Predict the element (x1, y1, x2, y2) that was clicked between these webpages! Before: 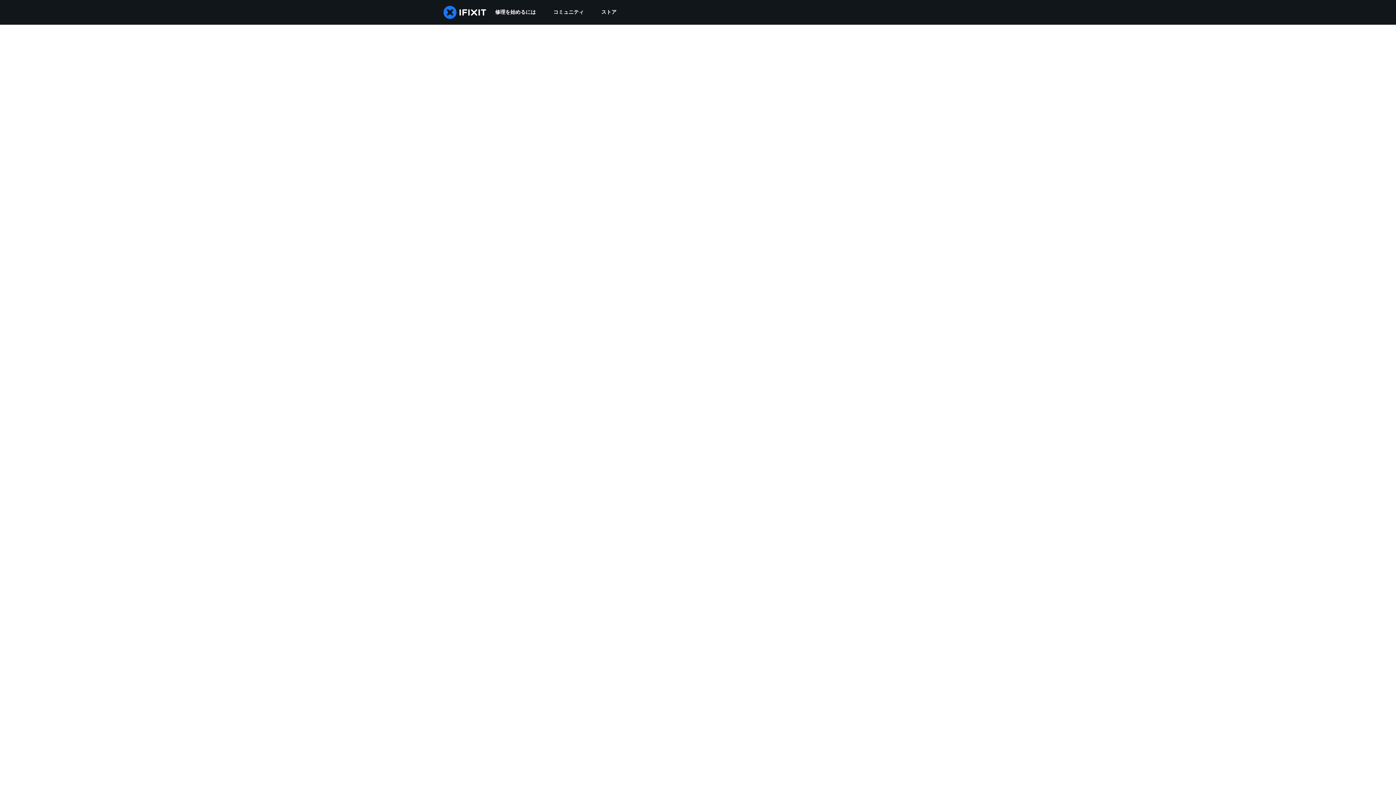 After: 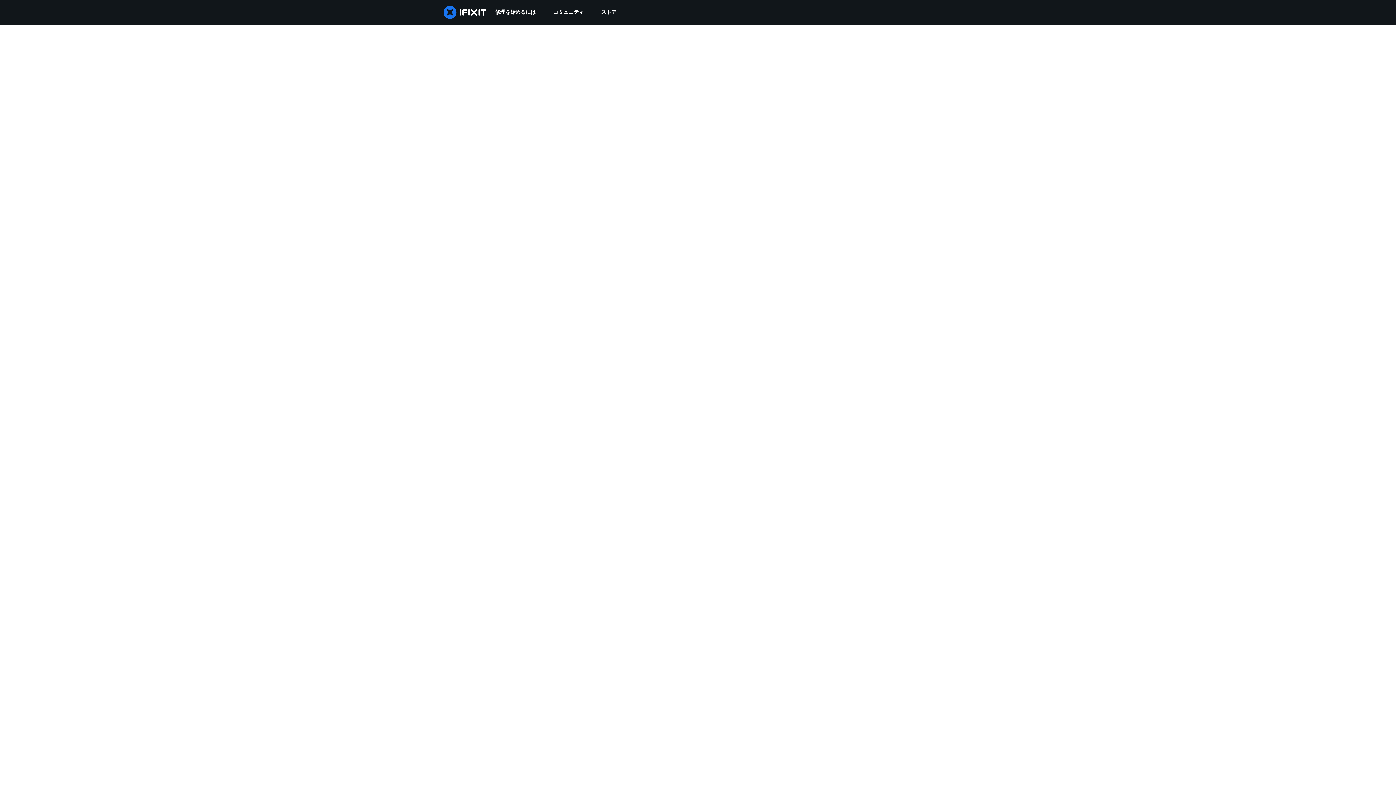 Action: bbox: (544, 0, 592, 24) label: コミュニティ